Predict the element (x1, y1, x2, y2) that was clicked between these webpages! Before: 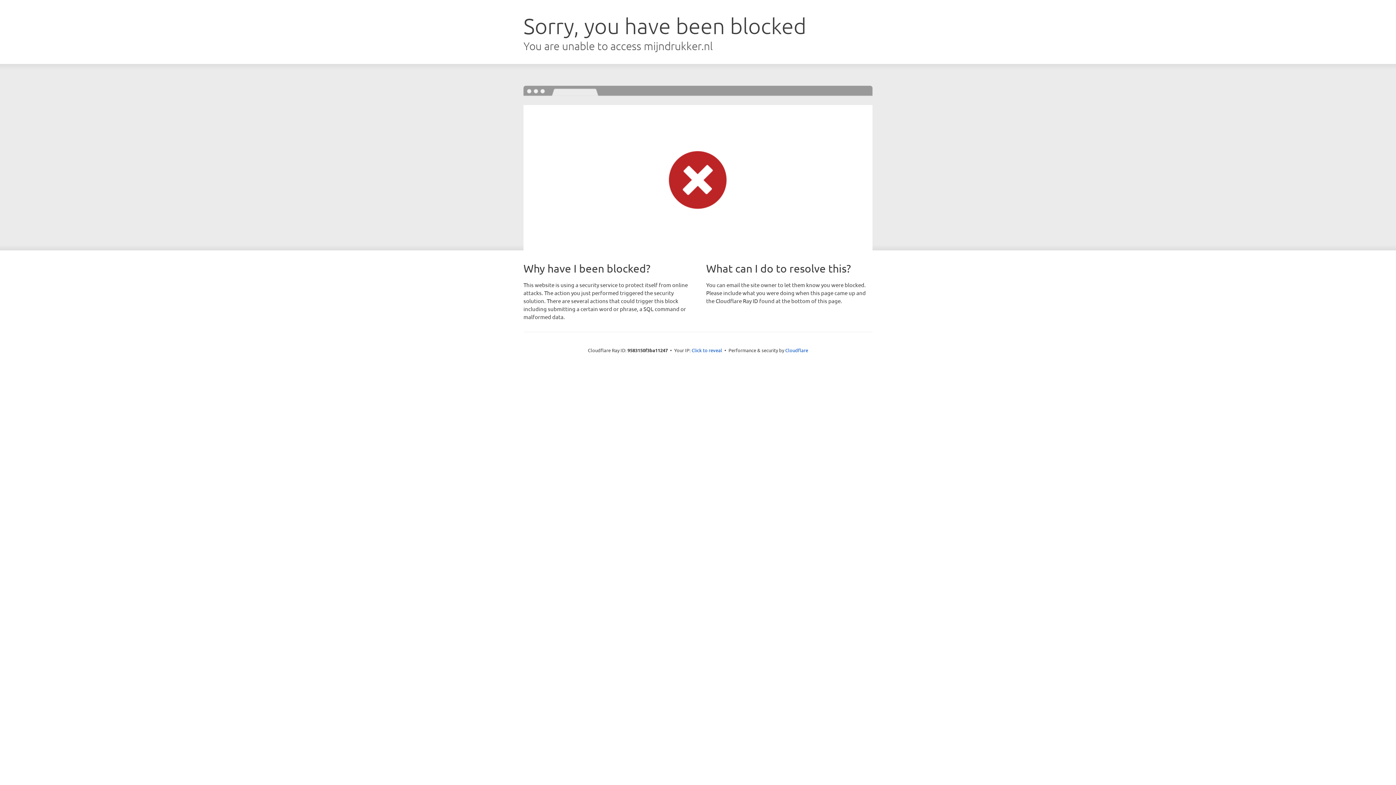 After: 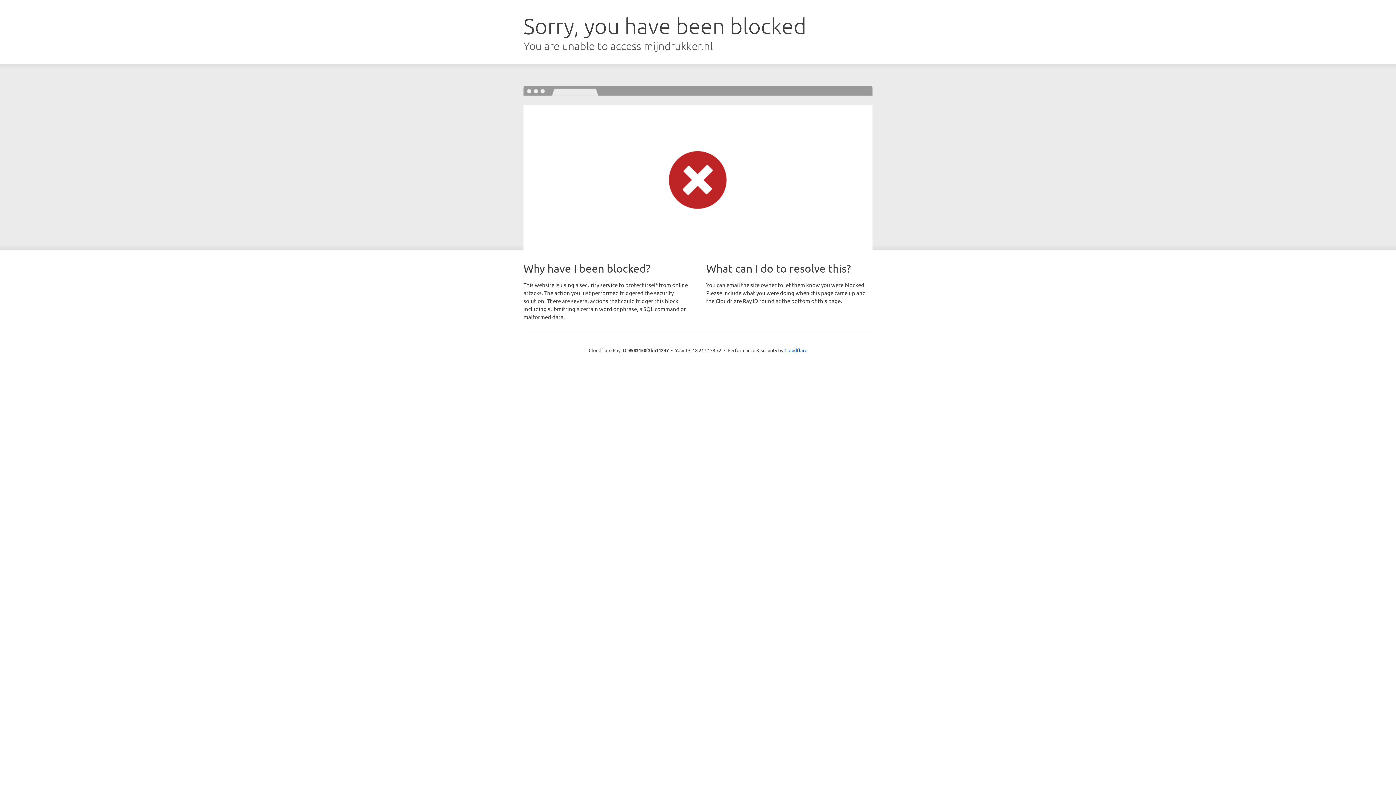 Action: bbox: (691, 346, 722, 353) label: Click to reveal